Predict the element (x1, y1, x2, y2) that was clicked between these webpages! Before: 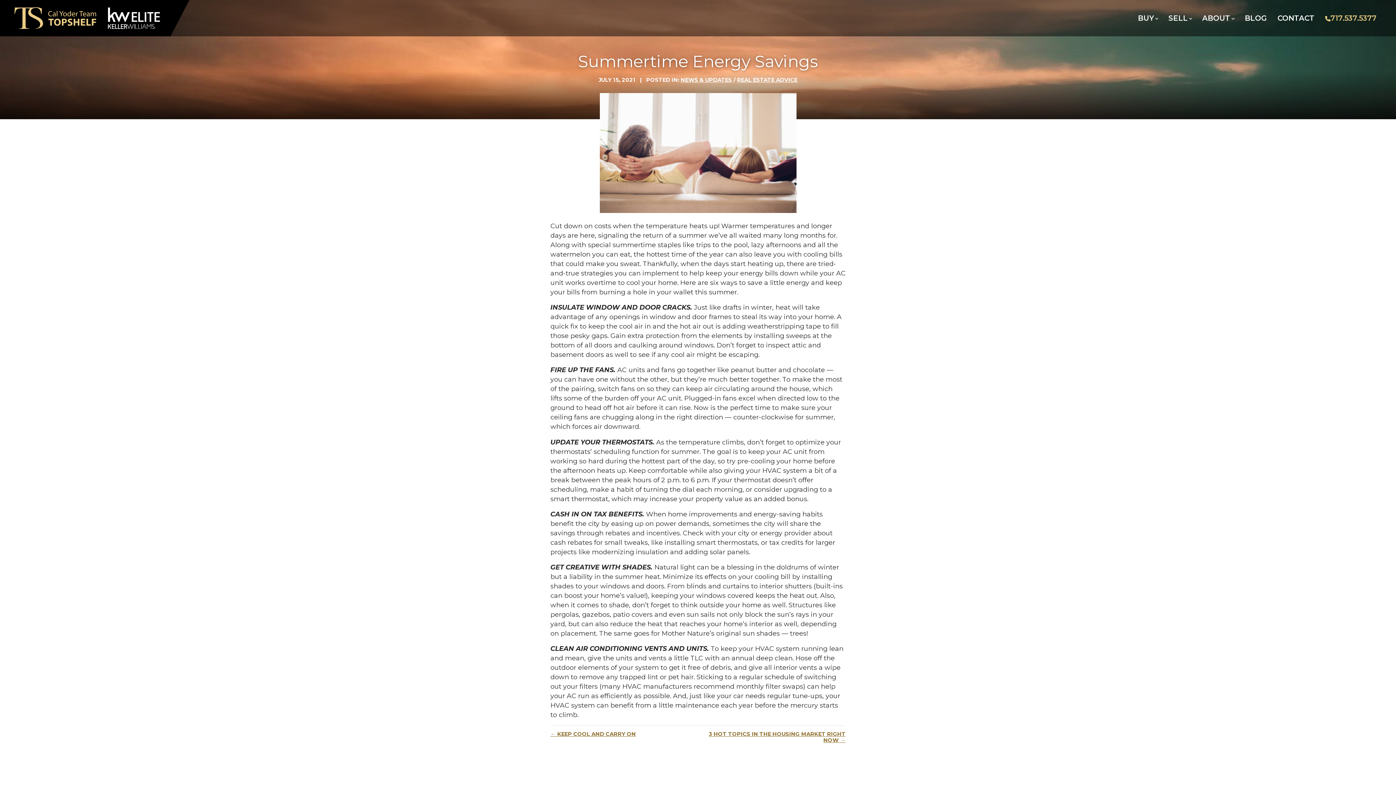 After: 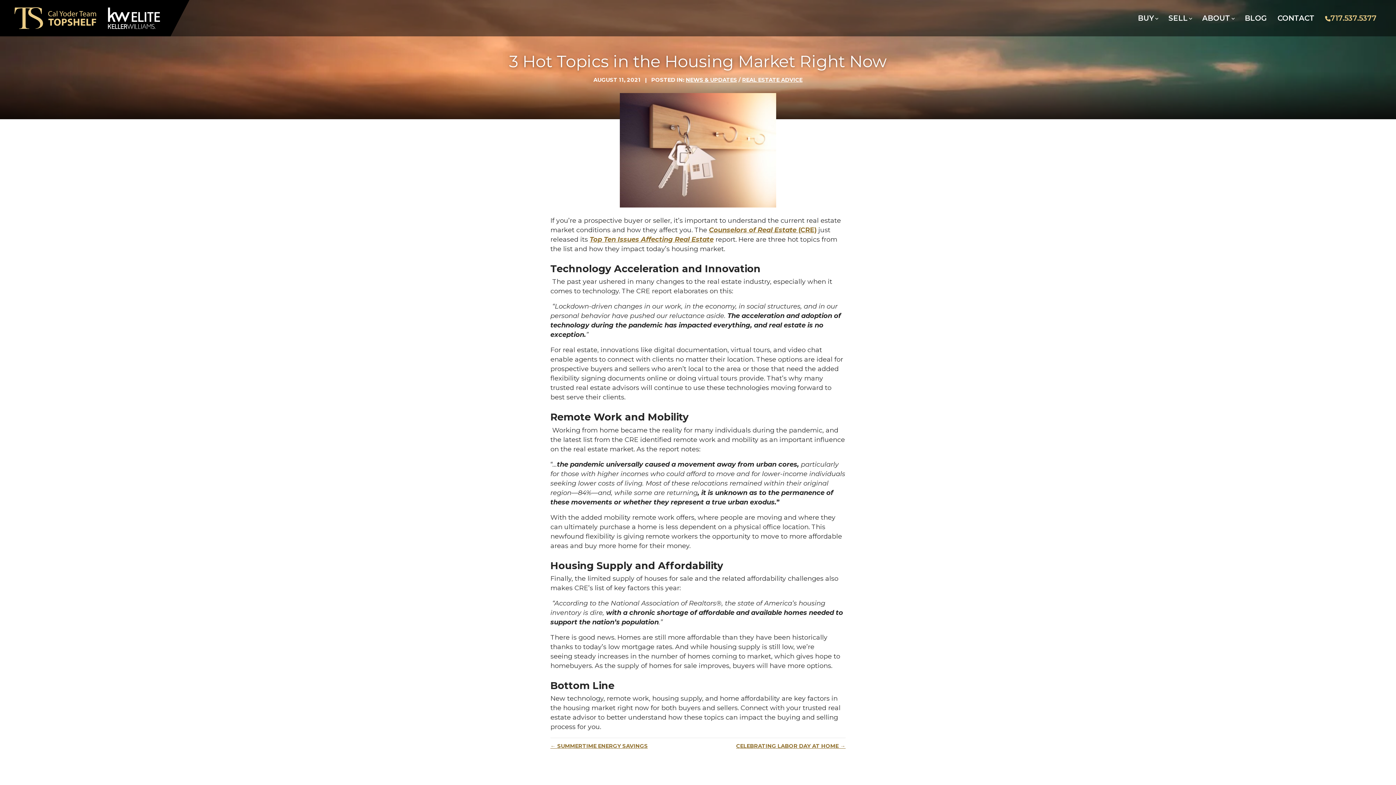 Action: label: 3 HOT TOPICS IN THE HOUSING MARKET RIGHT NOW bbox: (709, 731, 845, 743)